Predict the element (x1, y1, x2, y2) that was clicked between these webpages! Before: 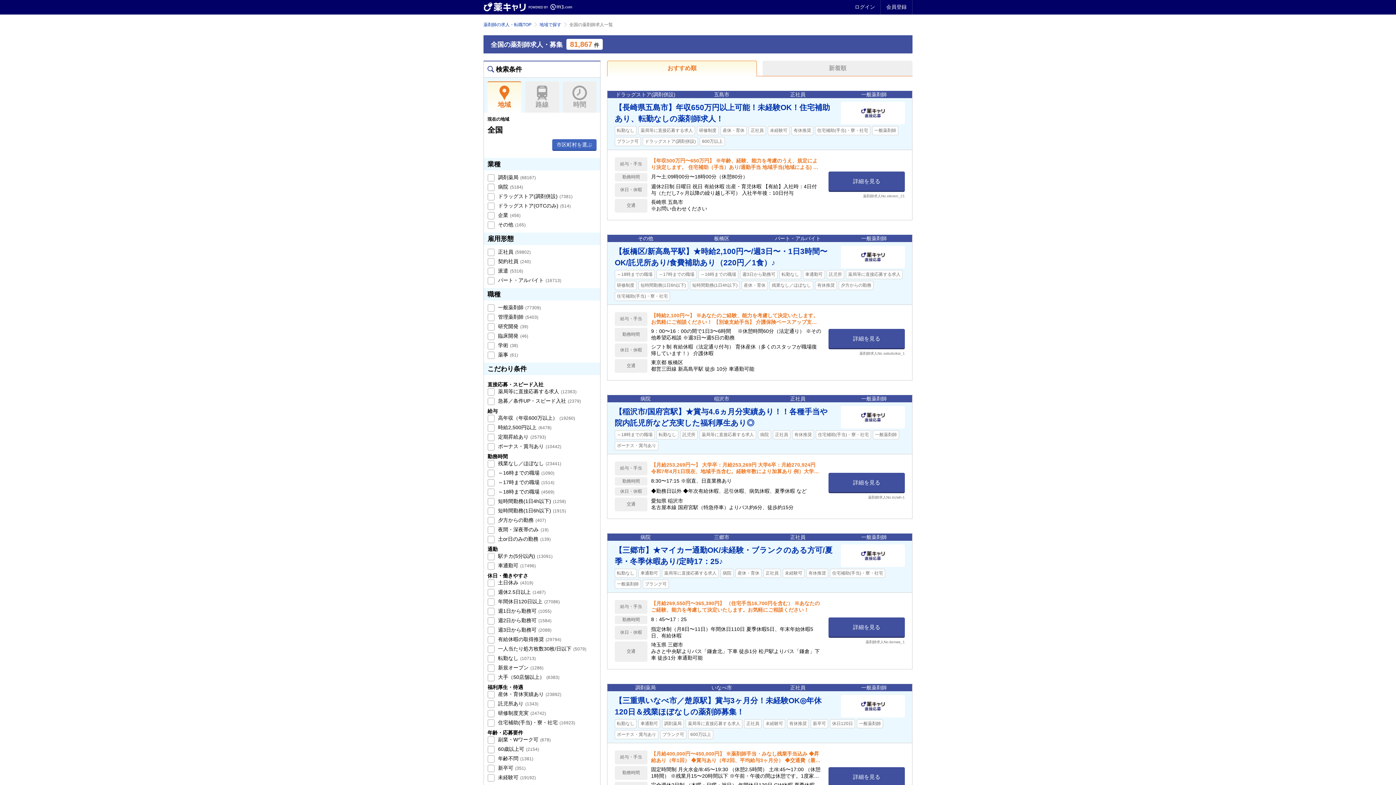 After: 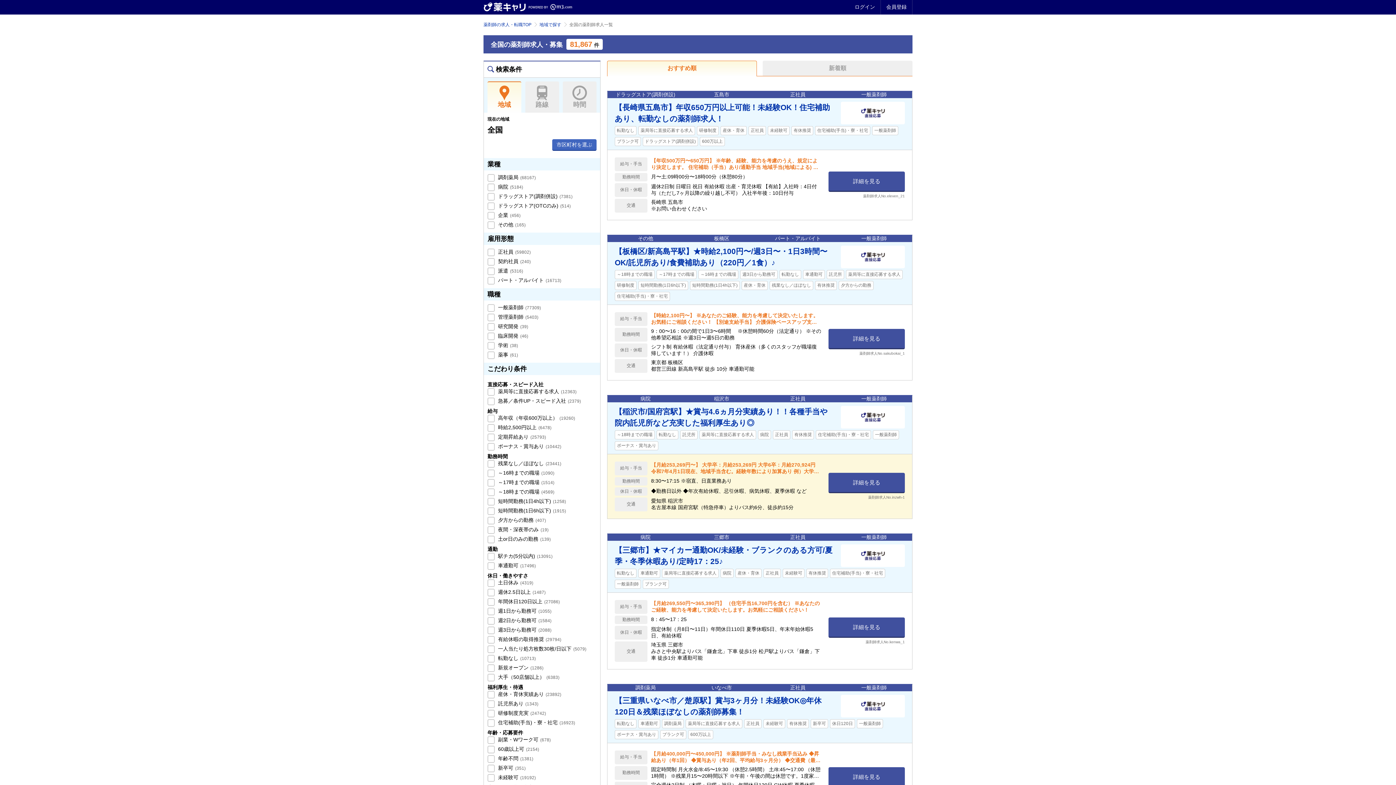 Action: bbox: (607, 402, 912, 454) label: 【稲沢市/国府宮駅】★賞与4.6ヵ月分実績あり！！各種手当や院内託児所など充実した福利厚生あり◎
～18時までの職場転勤なし託児所薬局等に直接応募する求人病院正社員有休推奨住宅補助(手当)・寮・社宅一般薬剤師ボーナス・賞与あり